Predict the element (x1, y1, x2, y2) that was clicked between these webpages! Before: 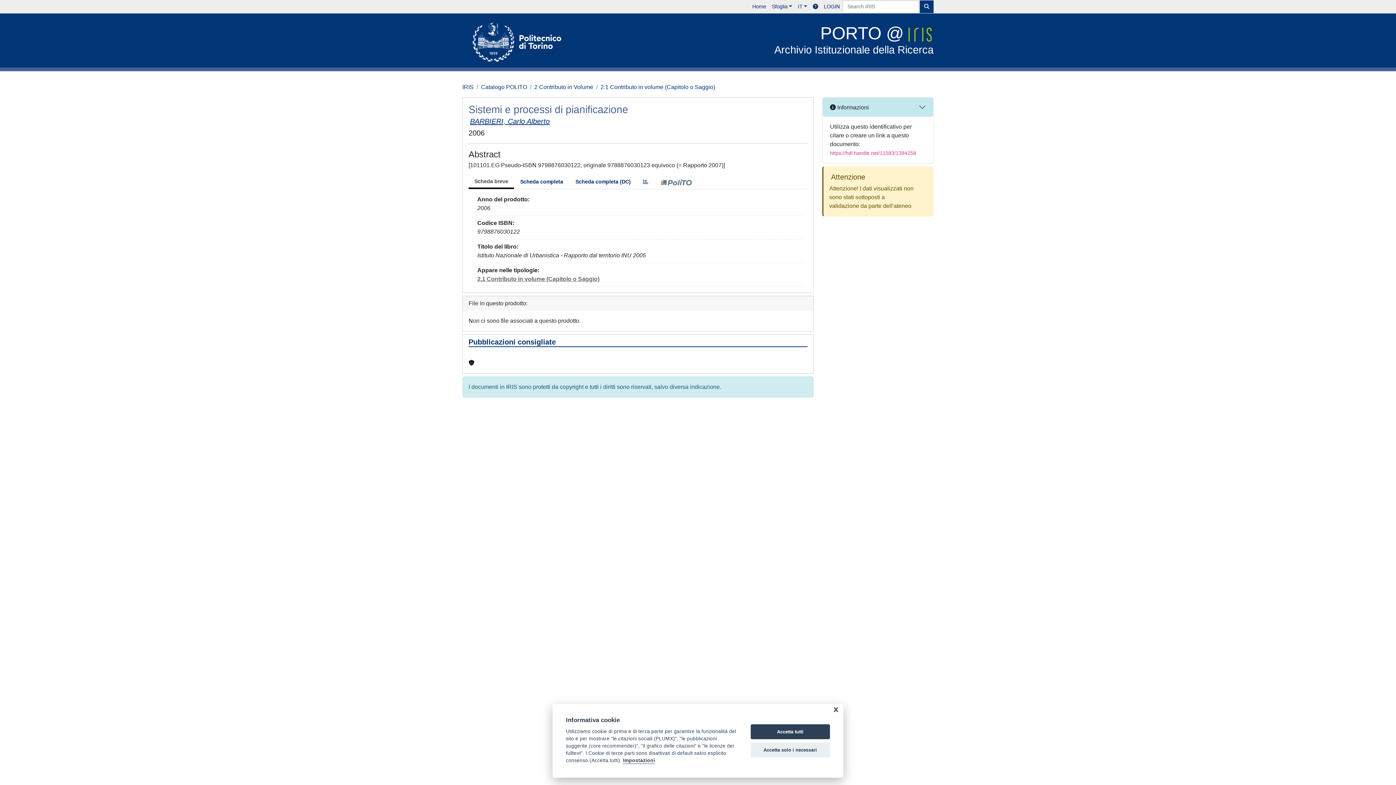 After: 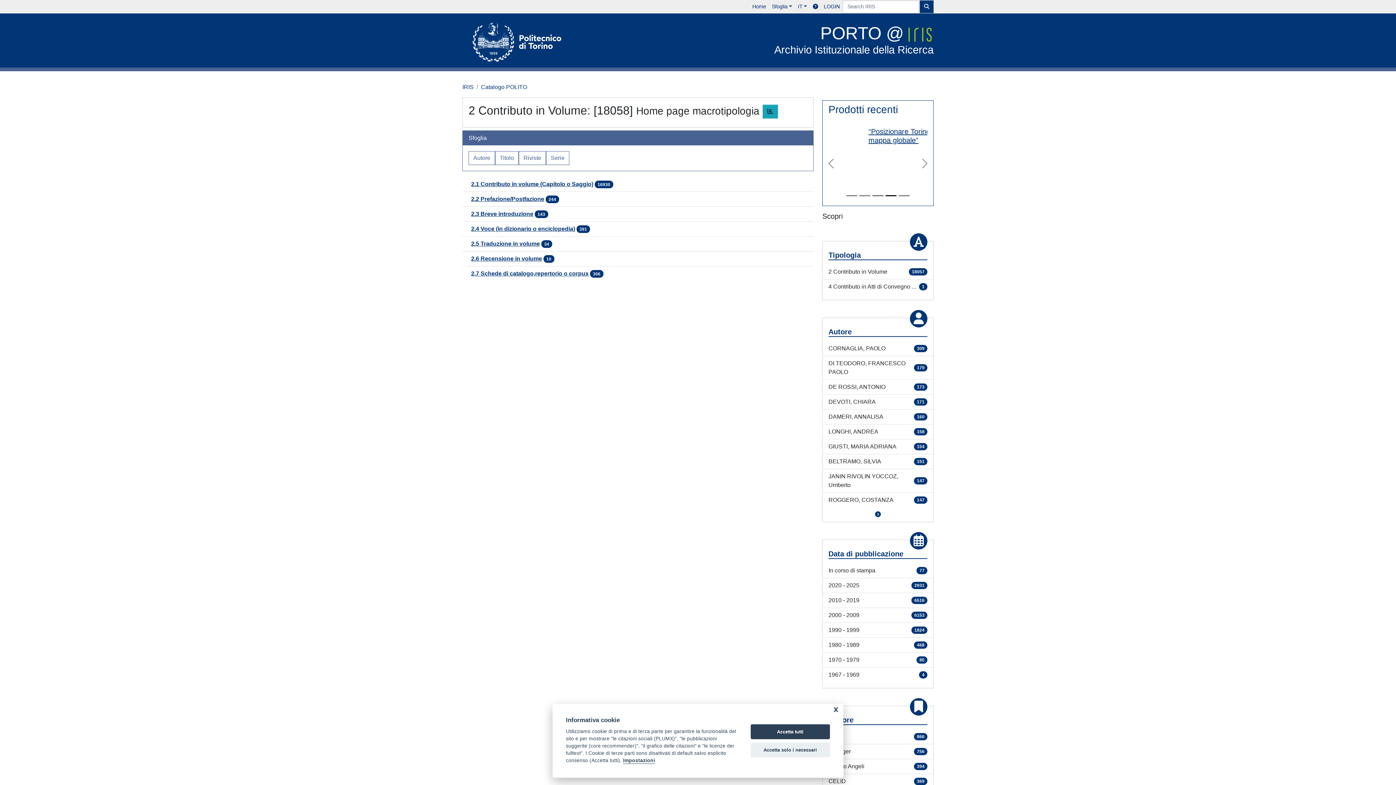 Action: bbox: (534, 84, 593, 90) label: 2 Contributo in Volume